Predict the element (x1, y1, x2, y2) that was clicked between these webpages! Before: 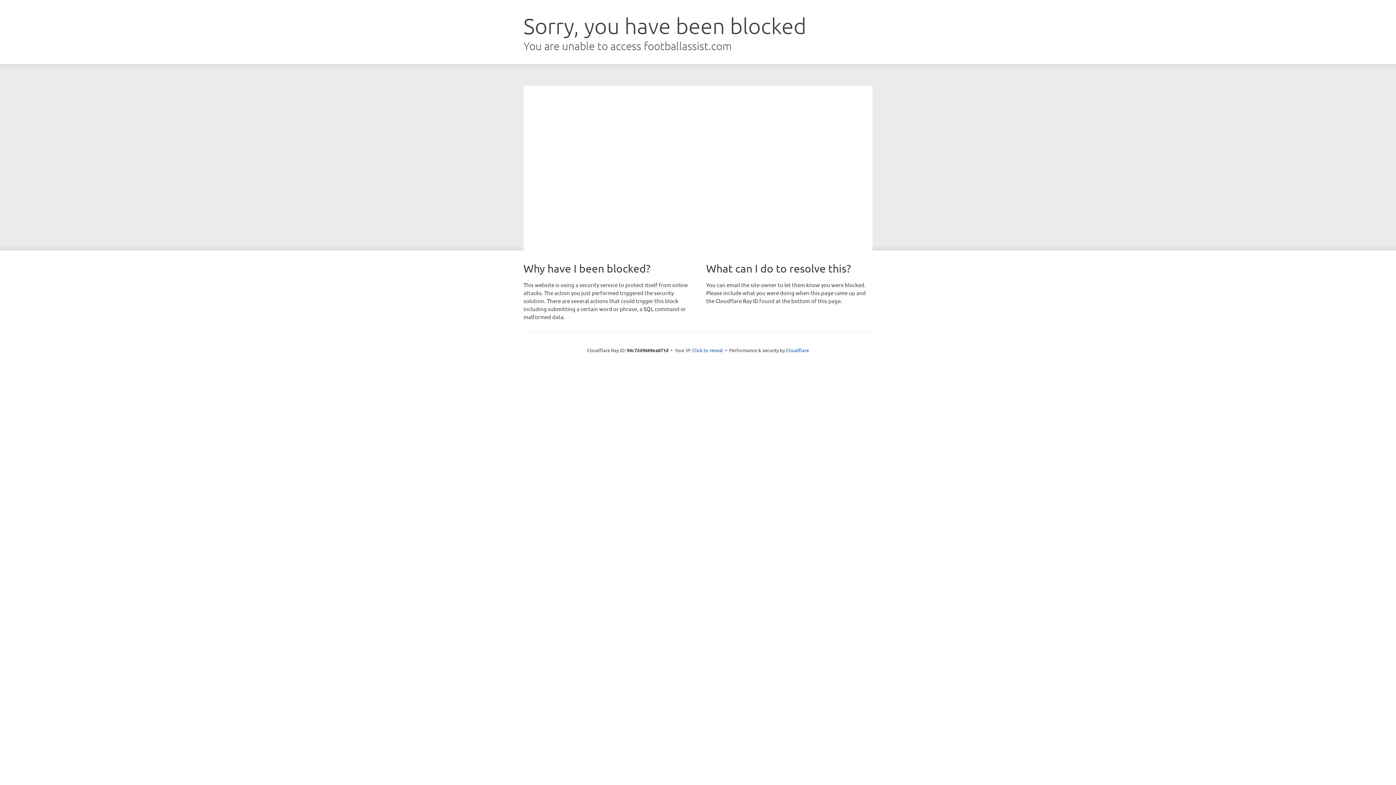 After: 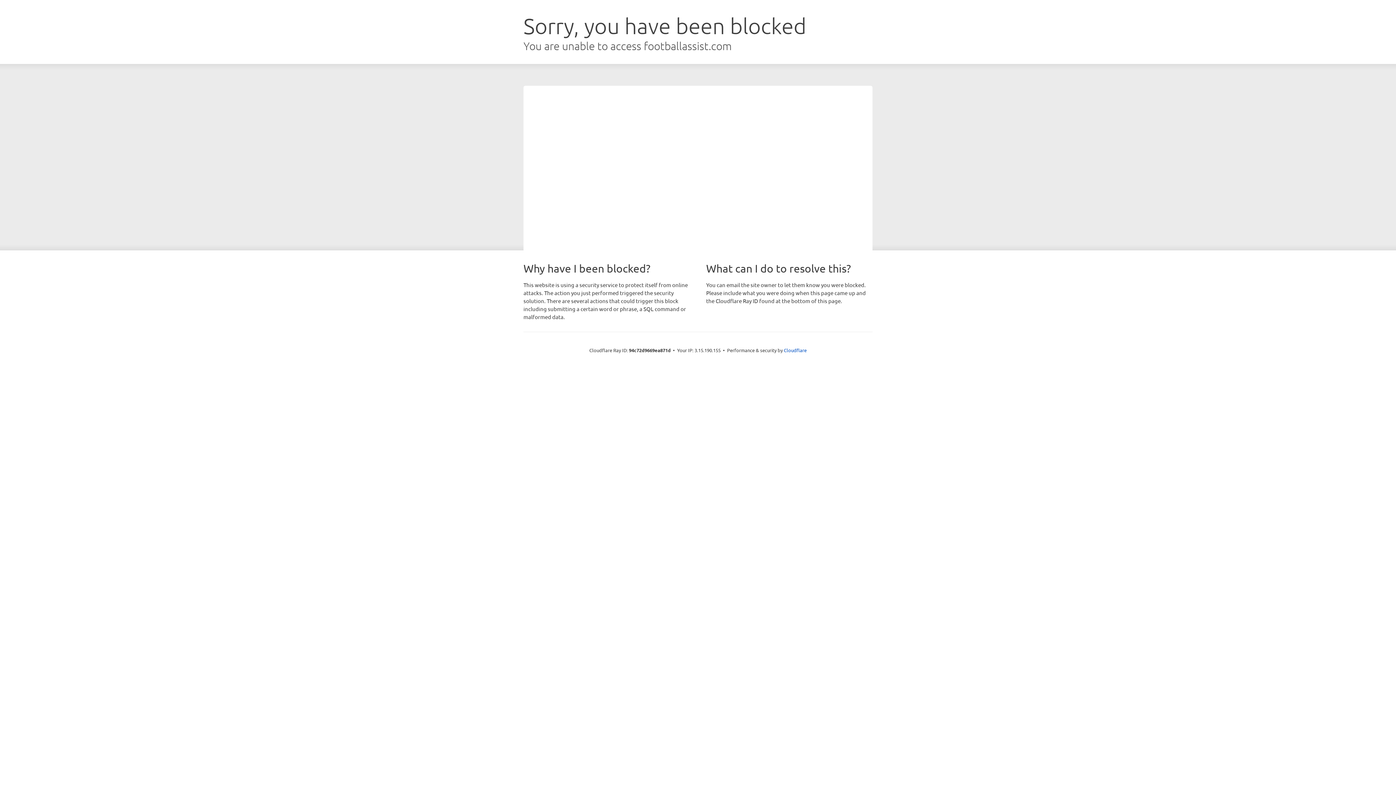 Action: label: Click to reveal bbox: (692, 346, 723, 353)